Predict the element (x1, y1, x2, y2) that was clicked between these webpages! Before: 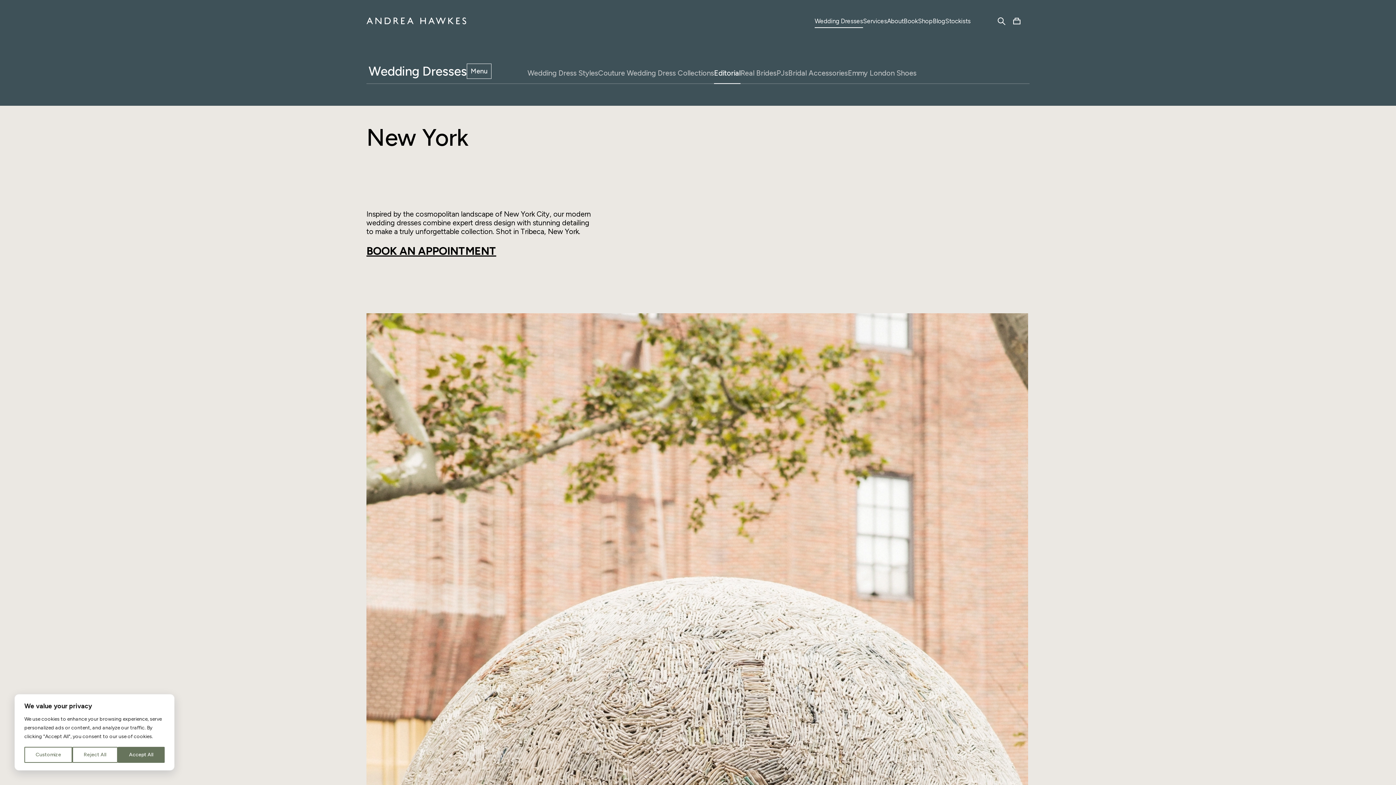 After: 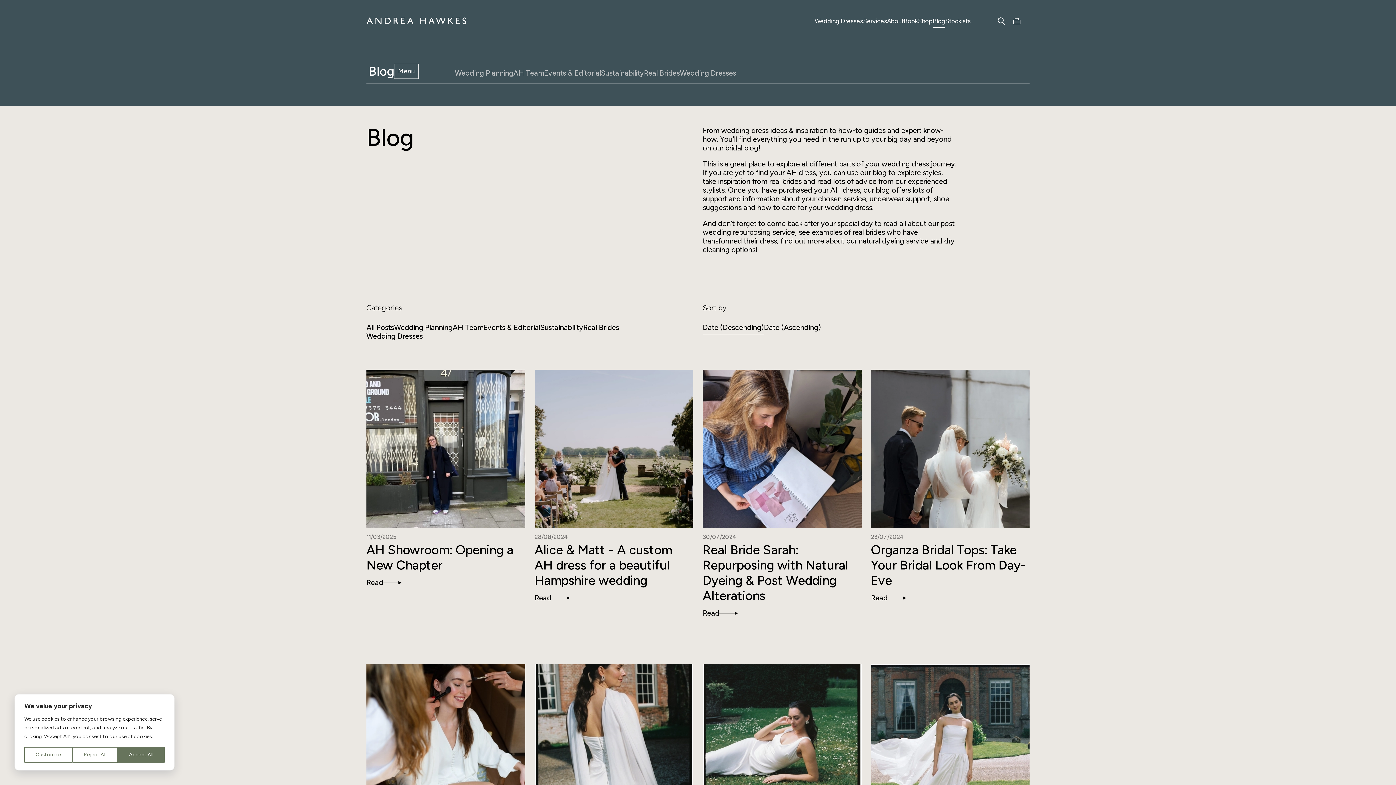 Action: bbox: (933, 14, 945, 27) label: Blog